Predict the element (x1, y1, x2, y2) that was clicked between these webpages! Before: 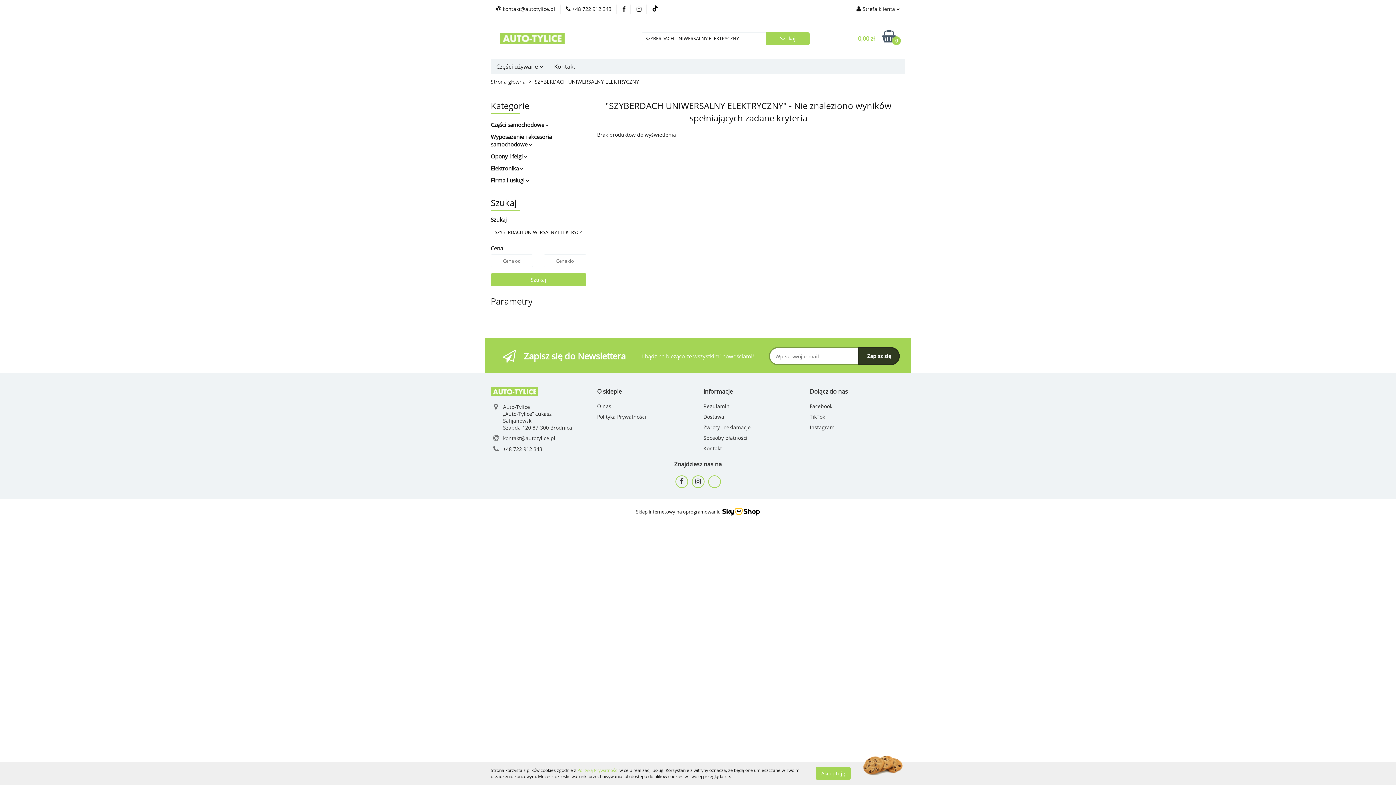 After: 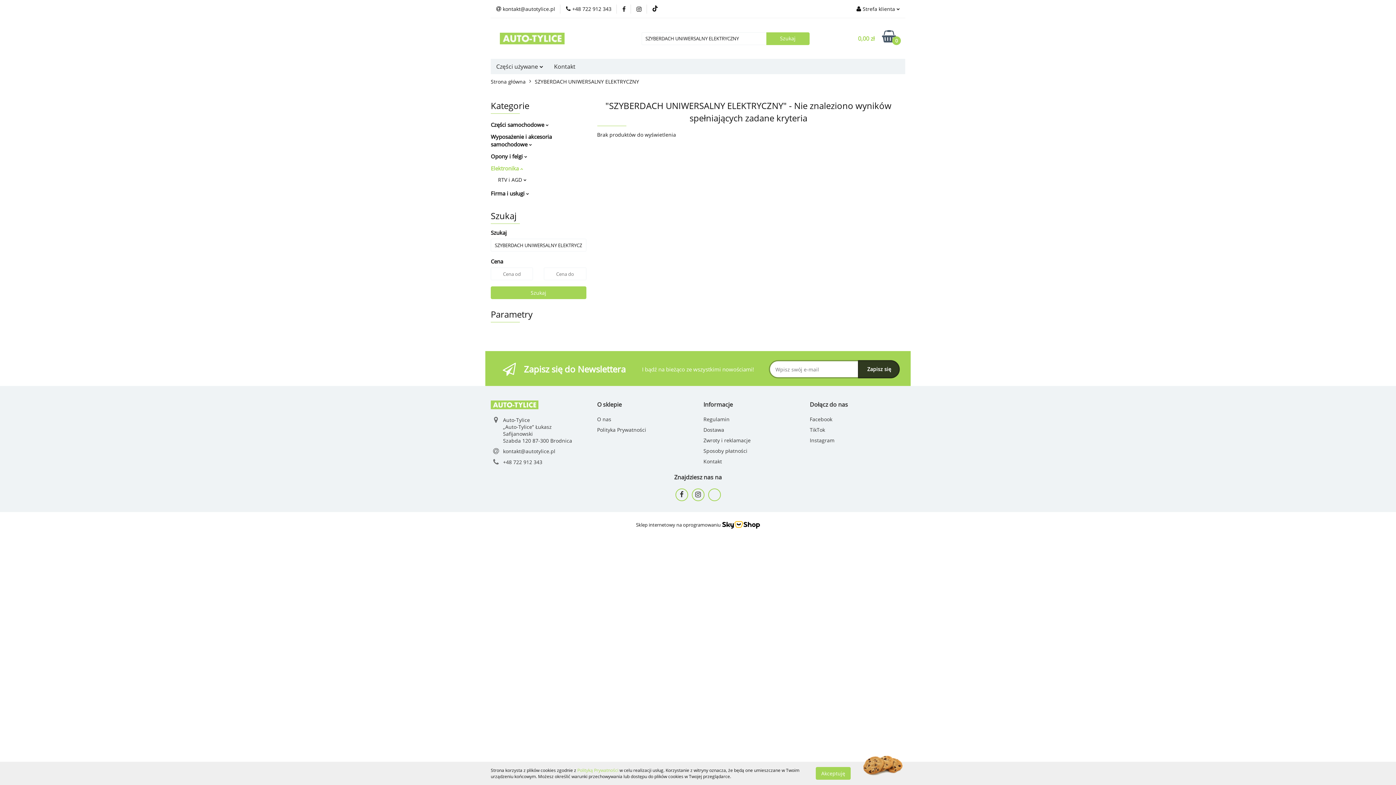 Action: bbox: (490, 164, 523, 172) label: Elektronika 